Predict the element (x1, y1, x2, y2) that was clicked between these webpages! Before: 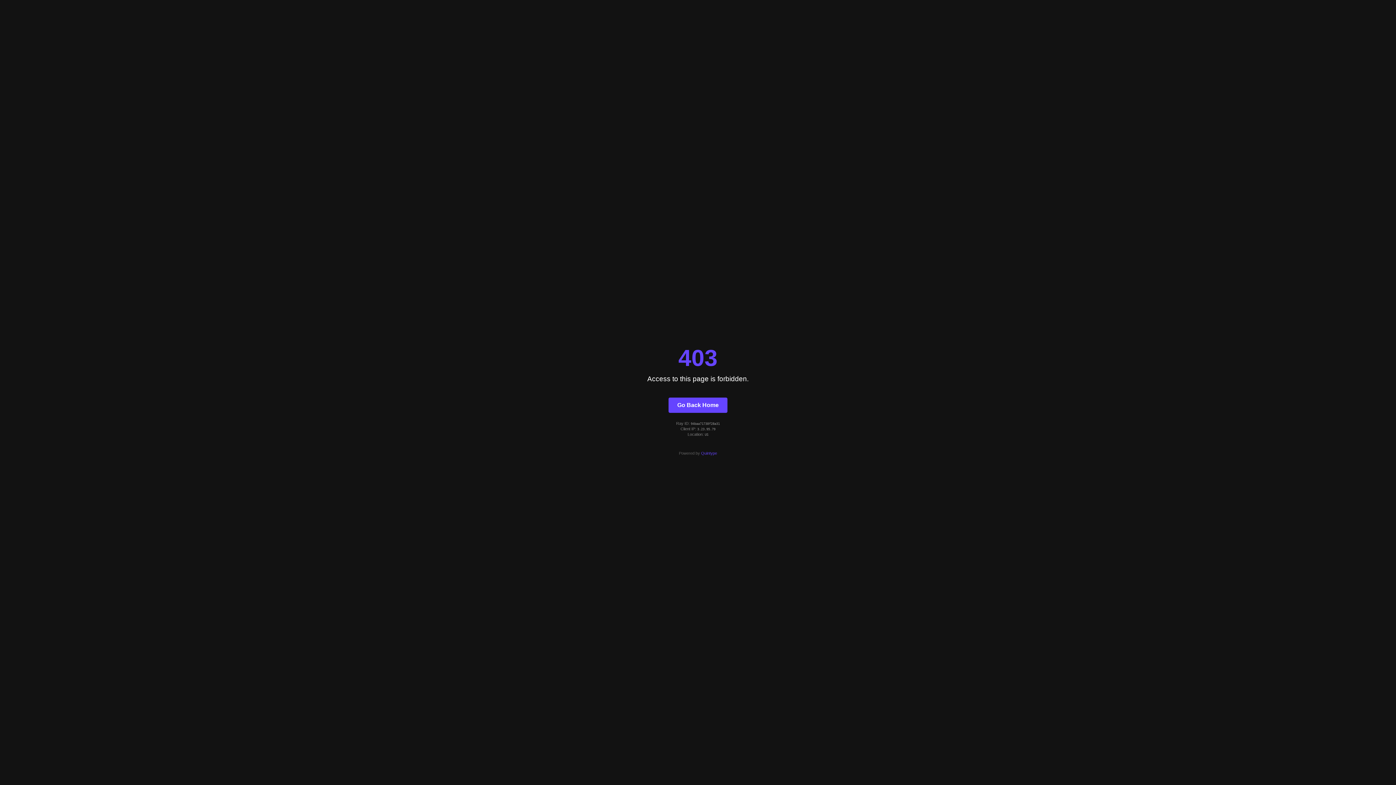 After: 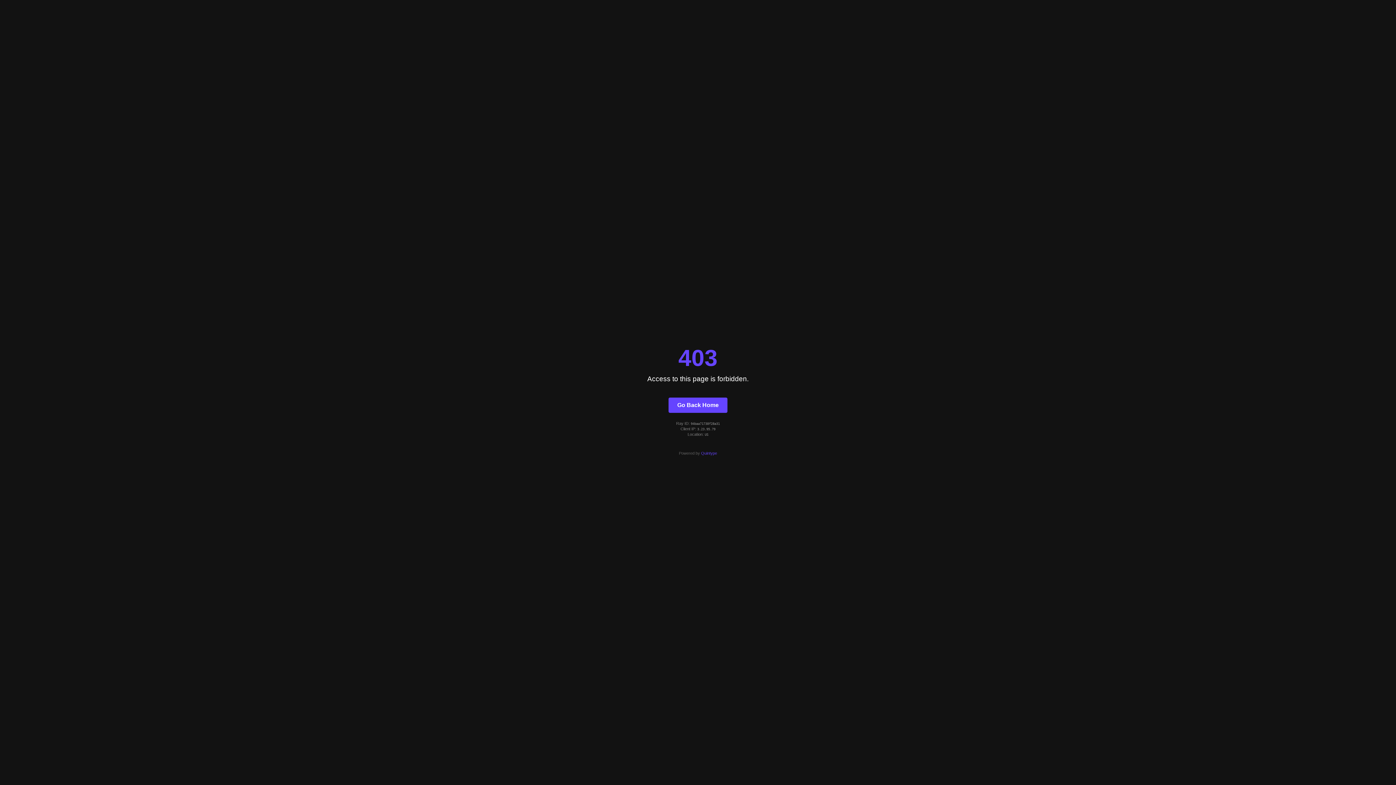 Action: label: Quintype bbox: (701, 451, 717, 455)